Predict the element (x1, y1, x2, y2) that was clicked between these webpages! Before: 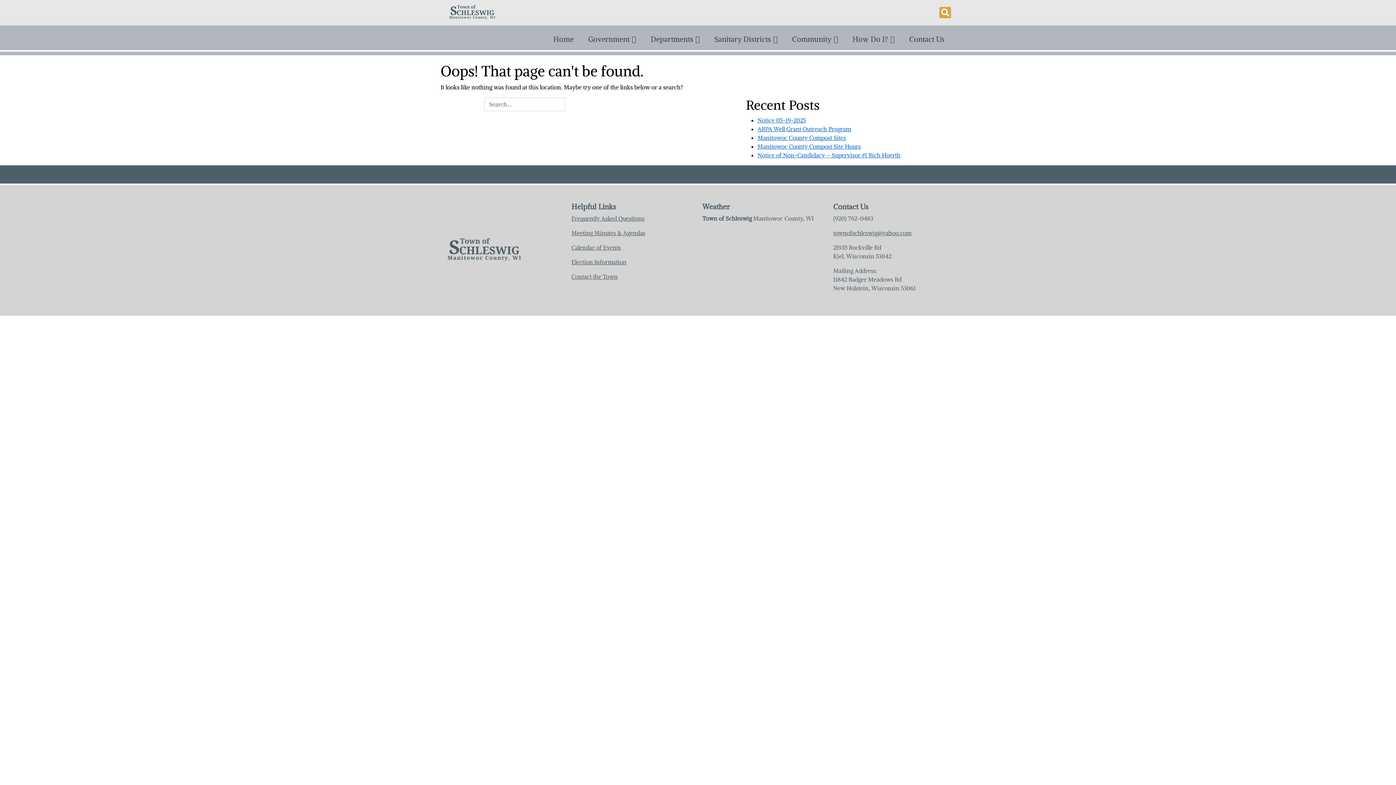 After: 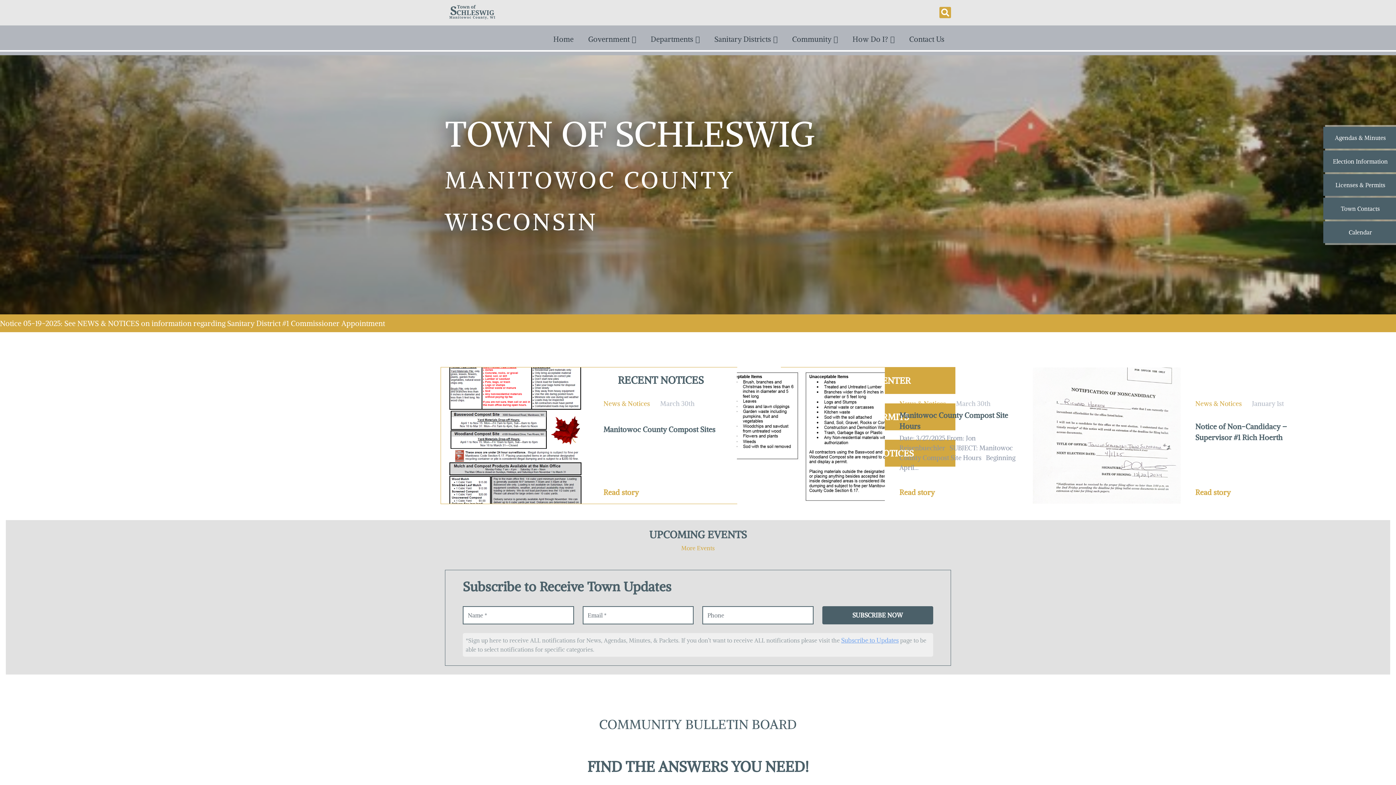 Action: label: Home bbox: (549, 32, 577, 46)